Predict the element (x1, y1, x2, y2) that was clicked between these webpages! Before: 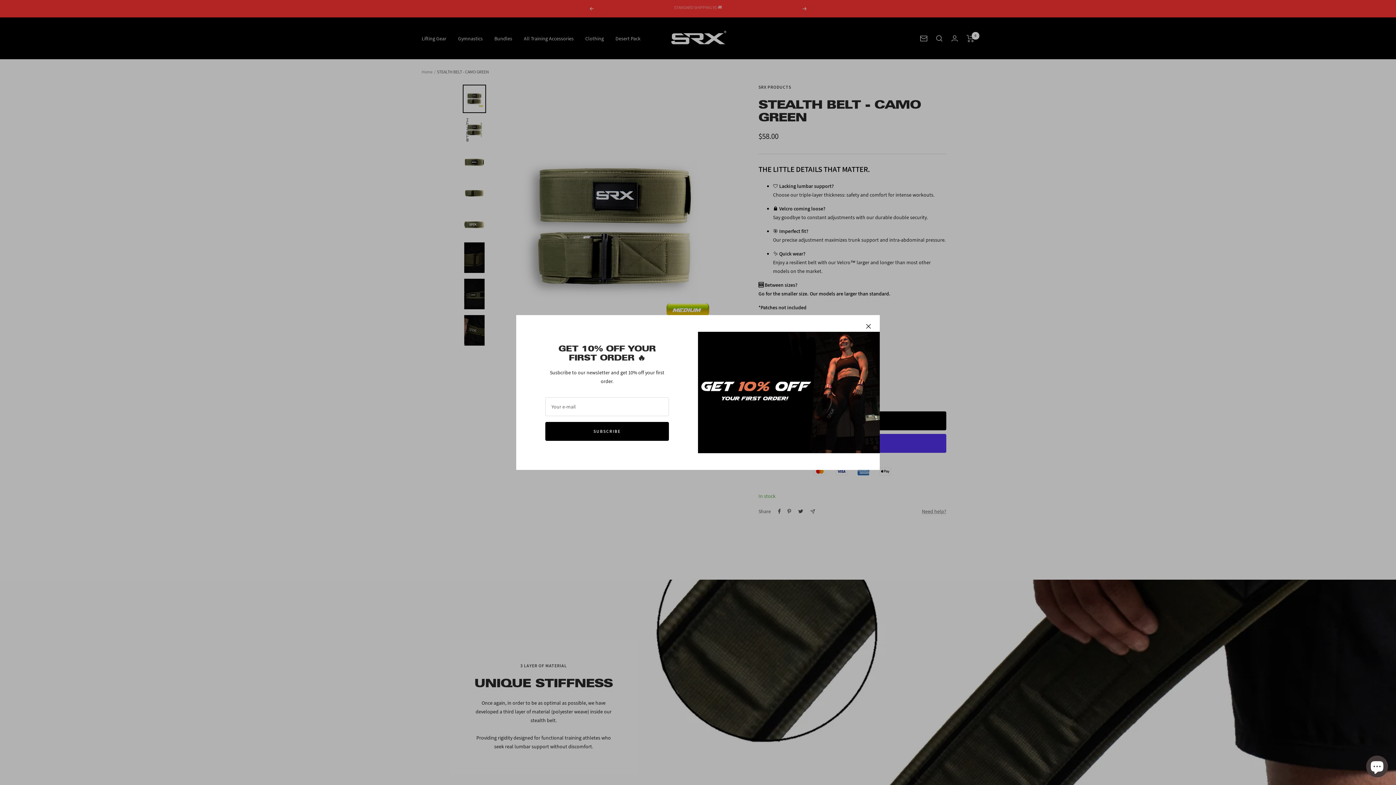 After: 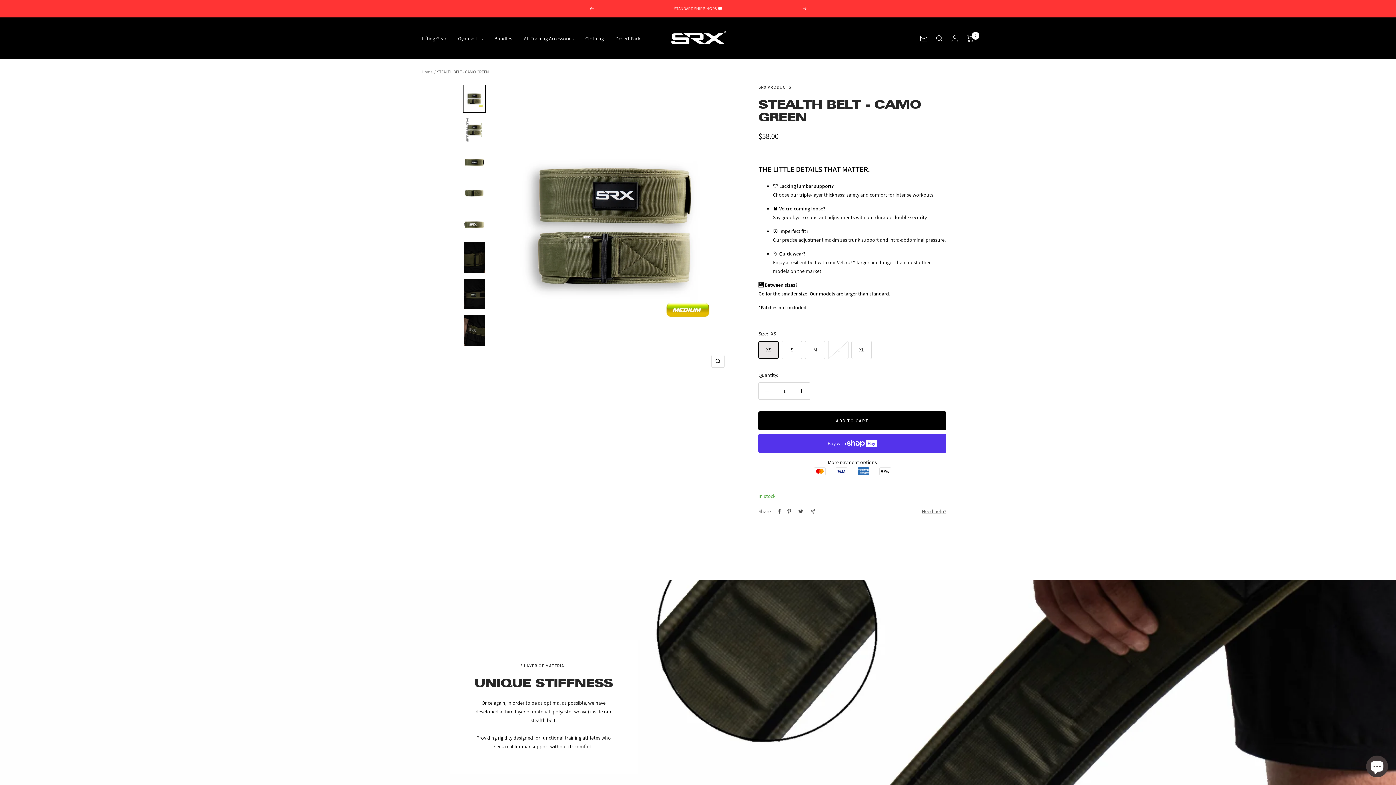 Action: bbox: (866, 324, 871, 329)